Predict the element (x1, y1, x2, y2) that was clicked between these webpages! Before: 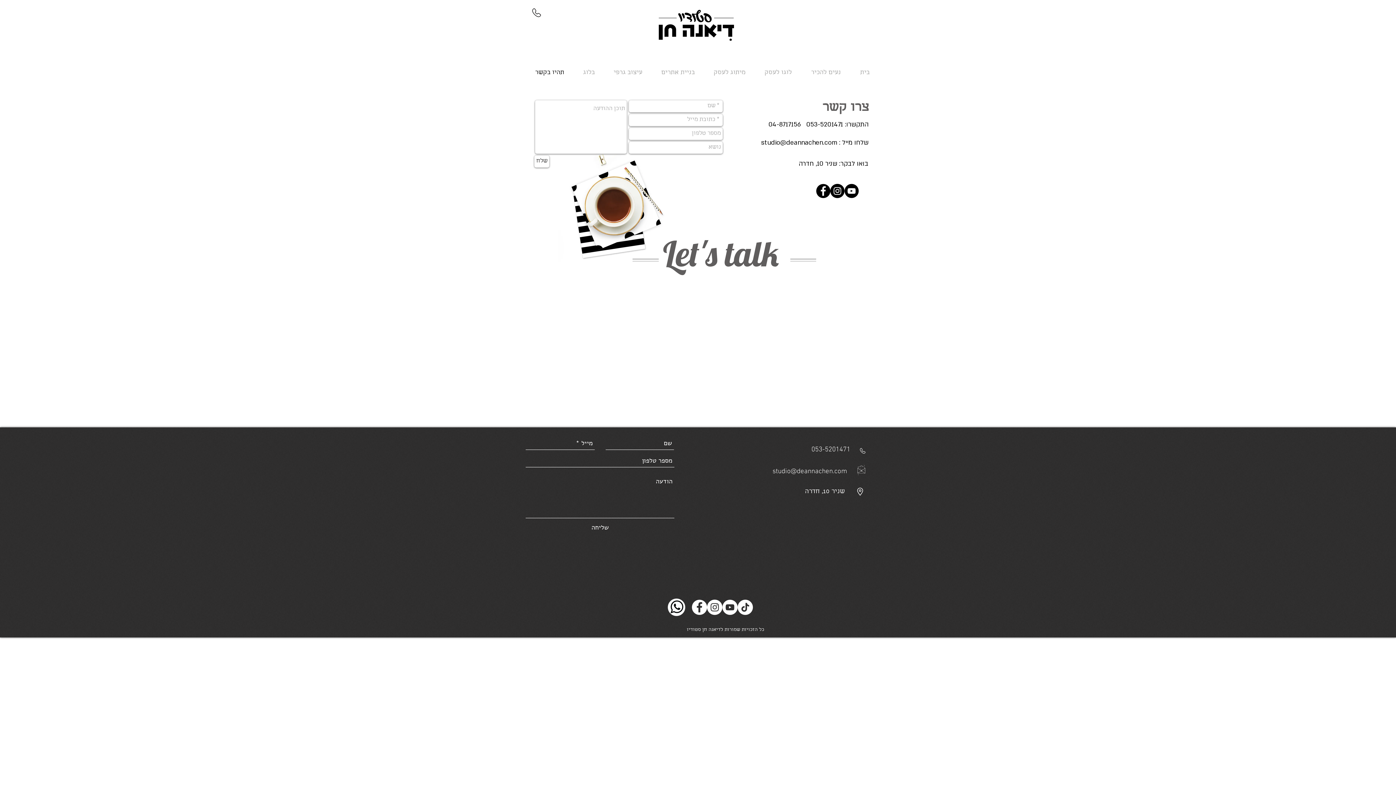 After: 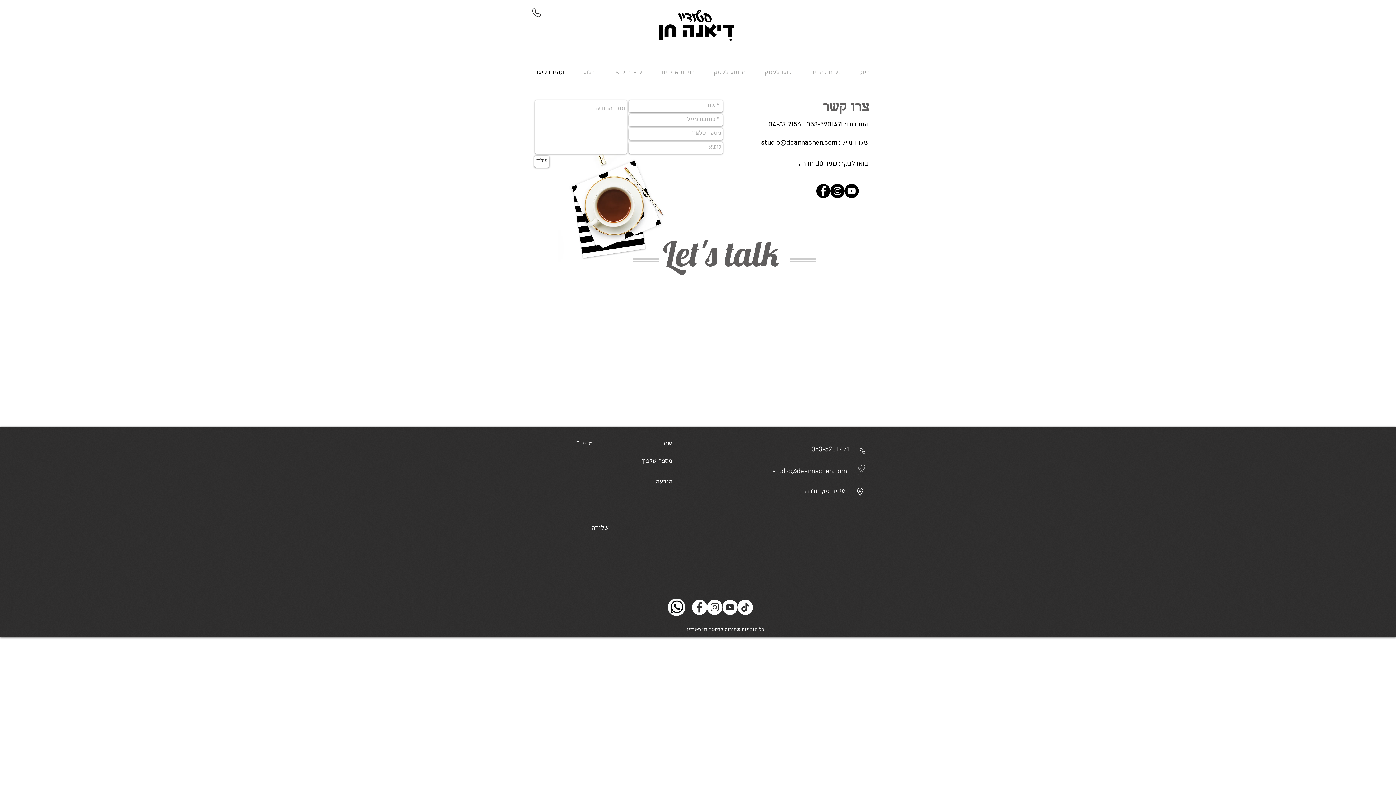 Action: bbox: (668, 598, 685, 616)